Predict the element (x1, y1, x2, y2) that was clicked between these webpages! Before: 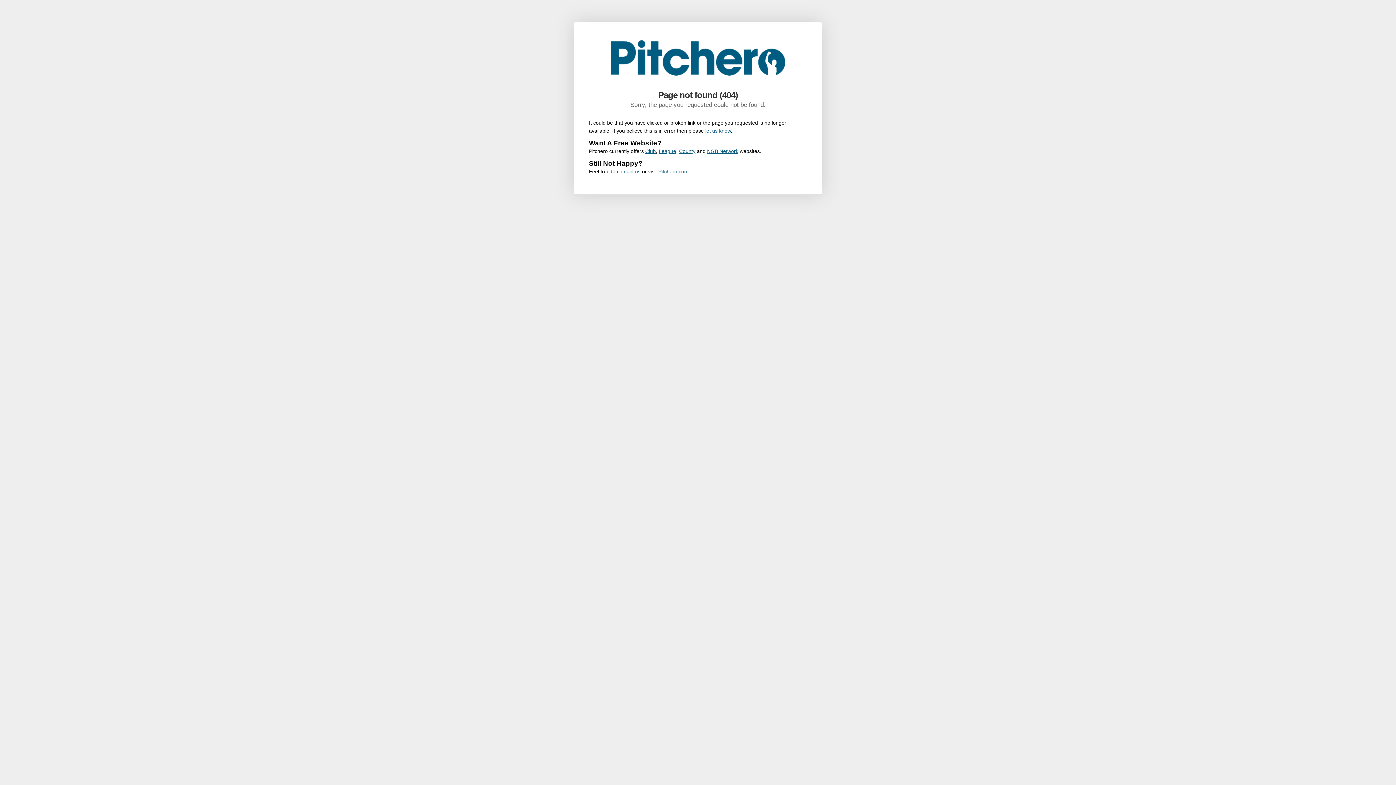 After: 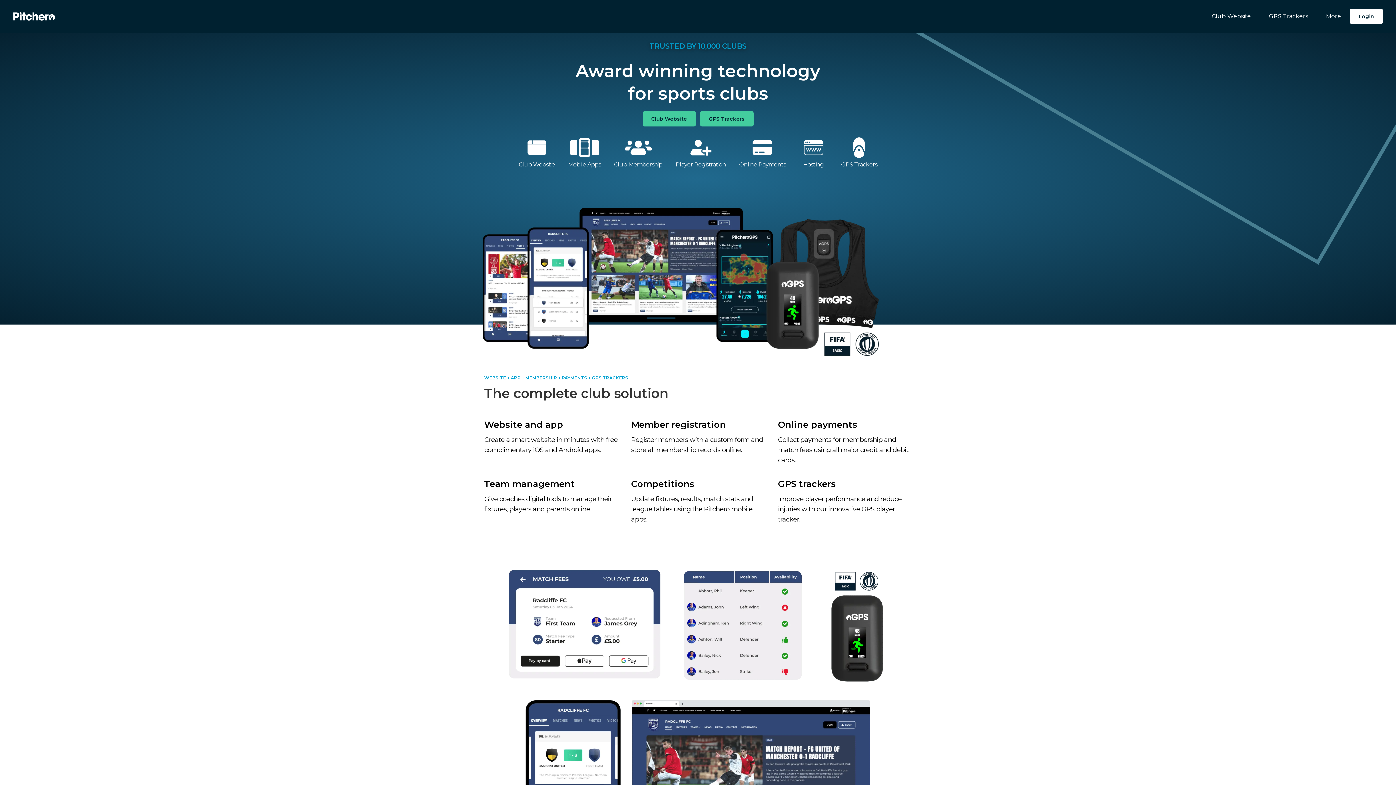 Action: label: League bbox: (658, 148, 676, 154)